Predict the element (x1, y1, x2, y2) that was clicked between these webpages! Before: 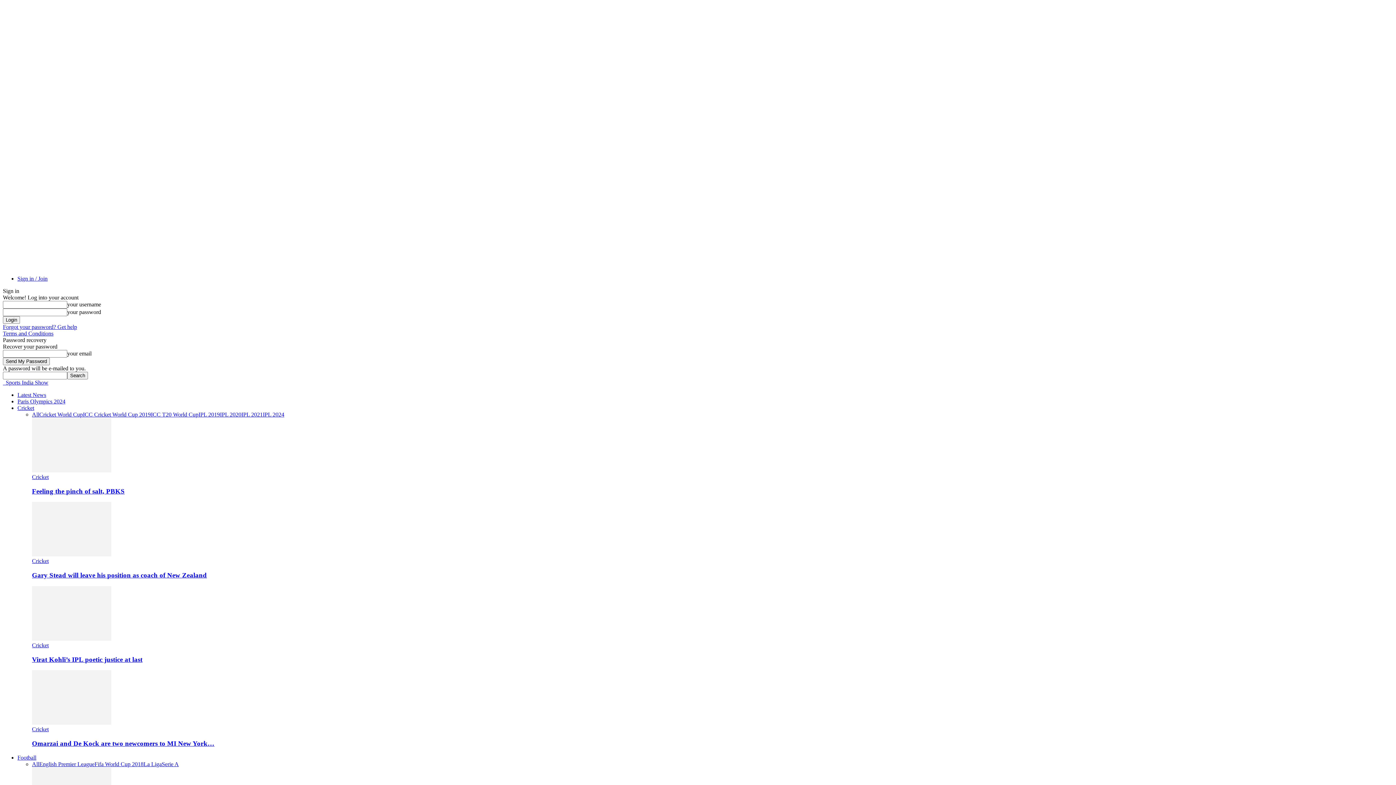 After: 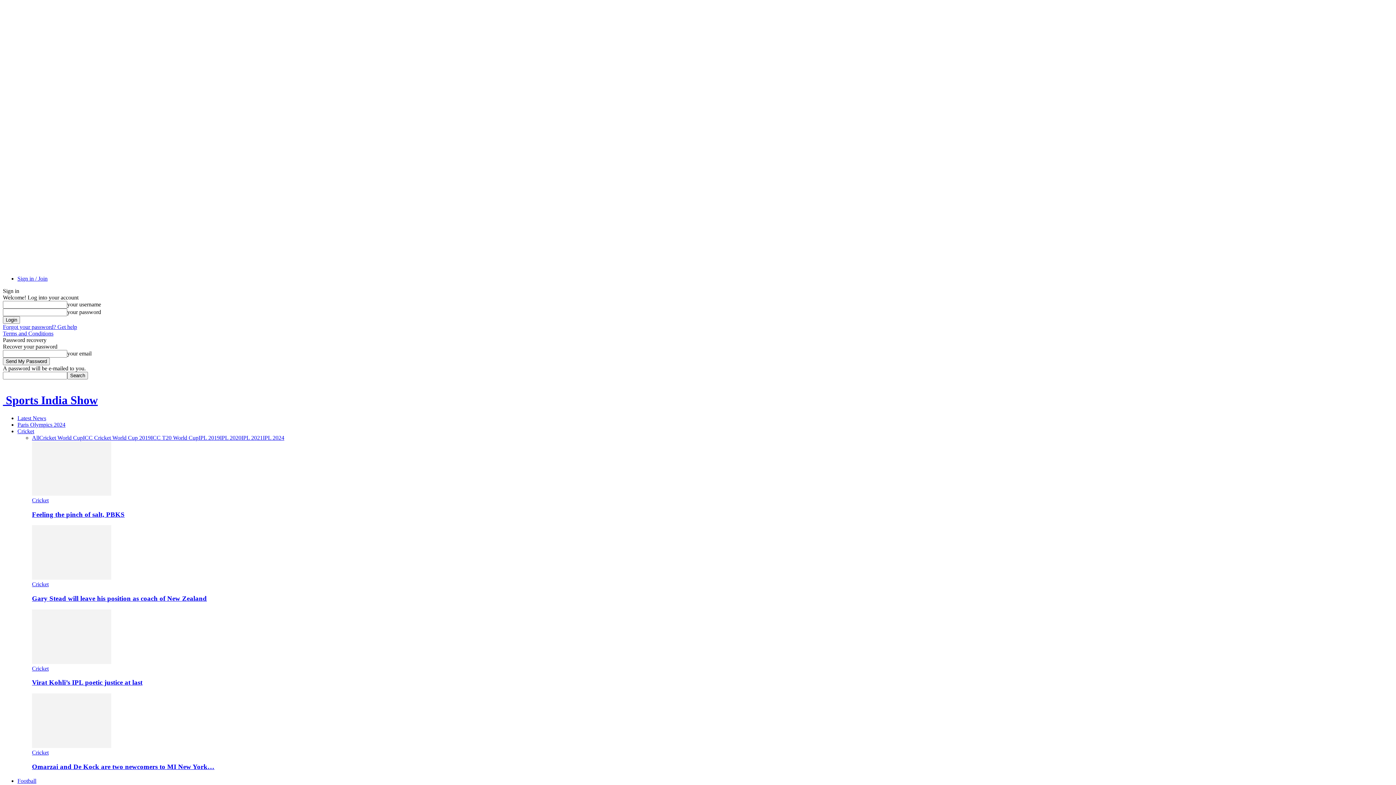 Action: bbox: (2, 379, 4, 385) label: Logo